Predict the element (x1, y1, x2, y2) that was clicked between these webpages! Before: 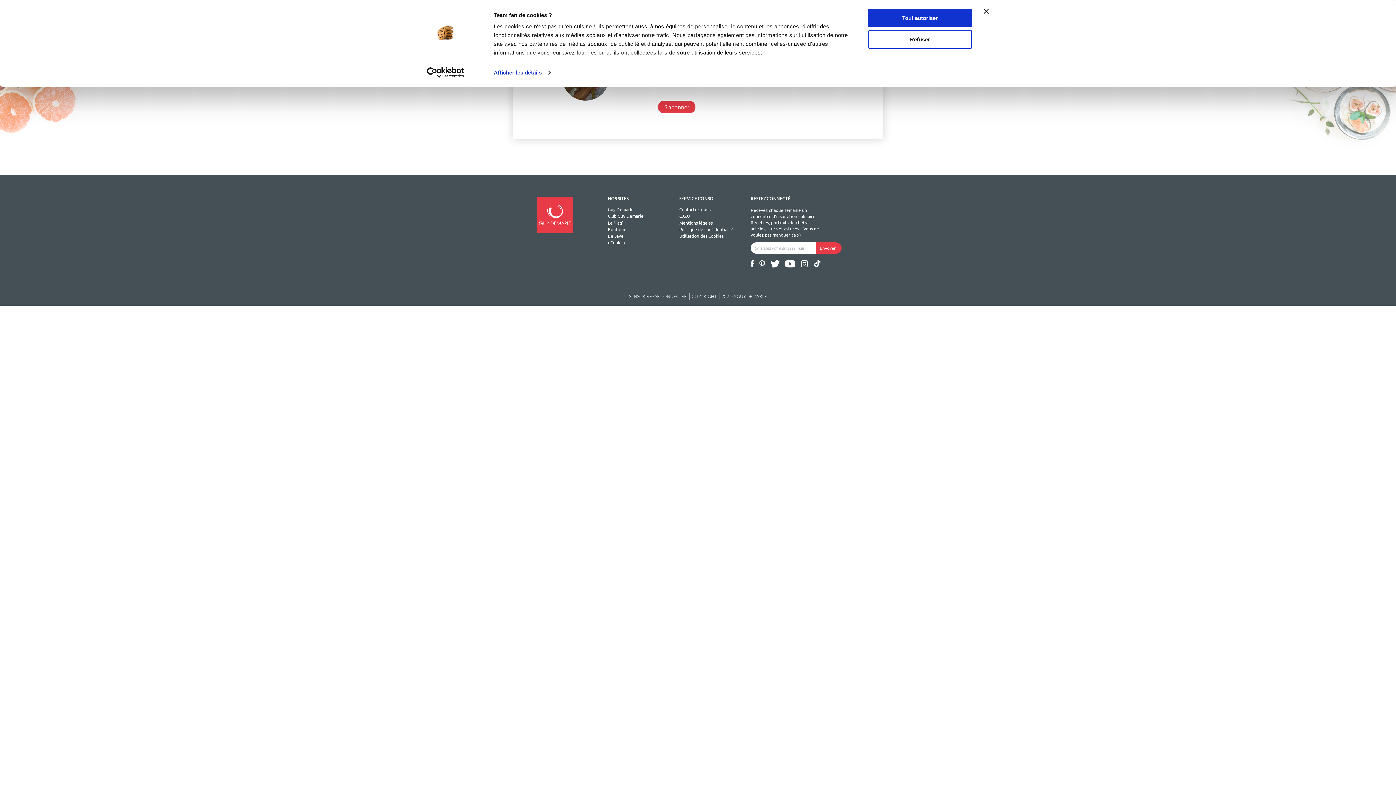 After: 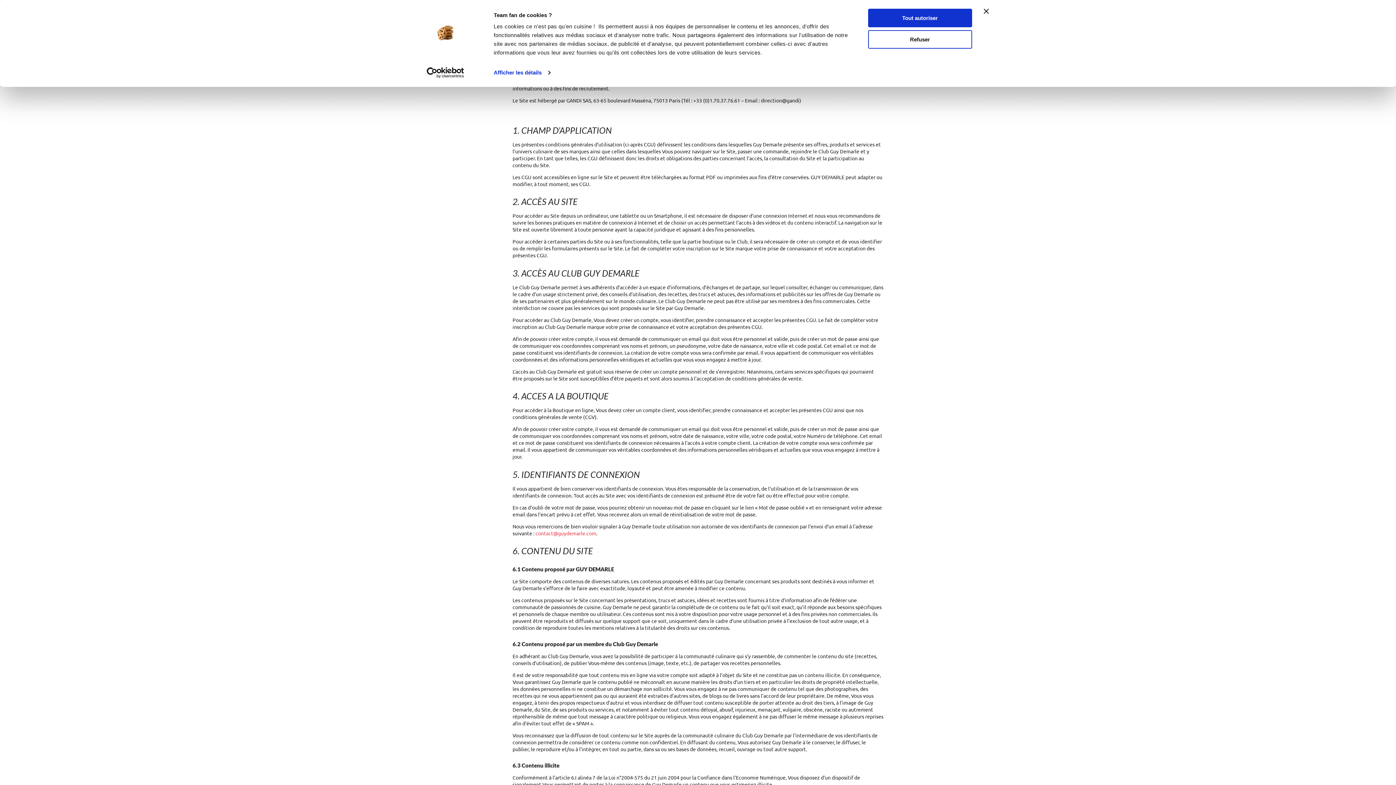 Action: label: C.G.U bbox: (679, 213, 740, 219)